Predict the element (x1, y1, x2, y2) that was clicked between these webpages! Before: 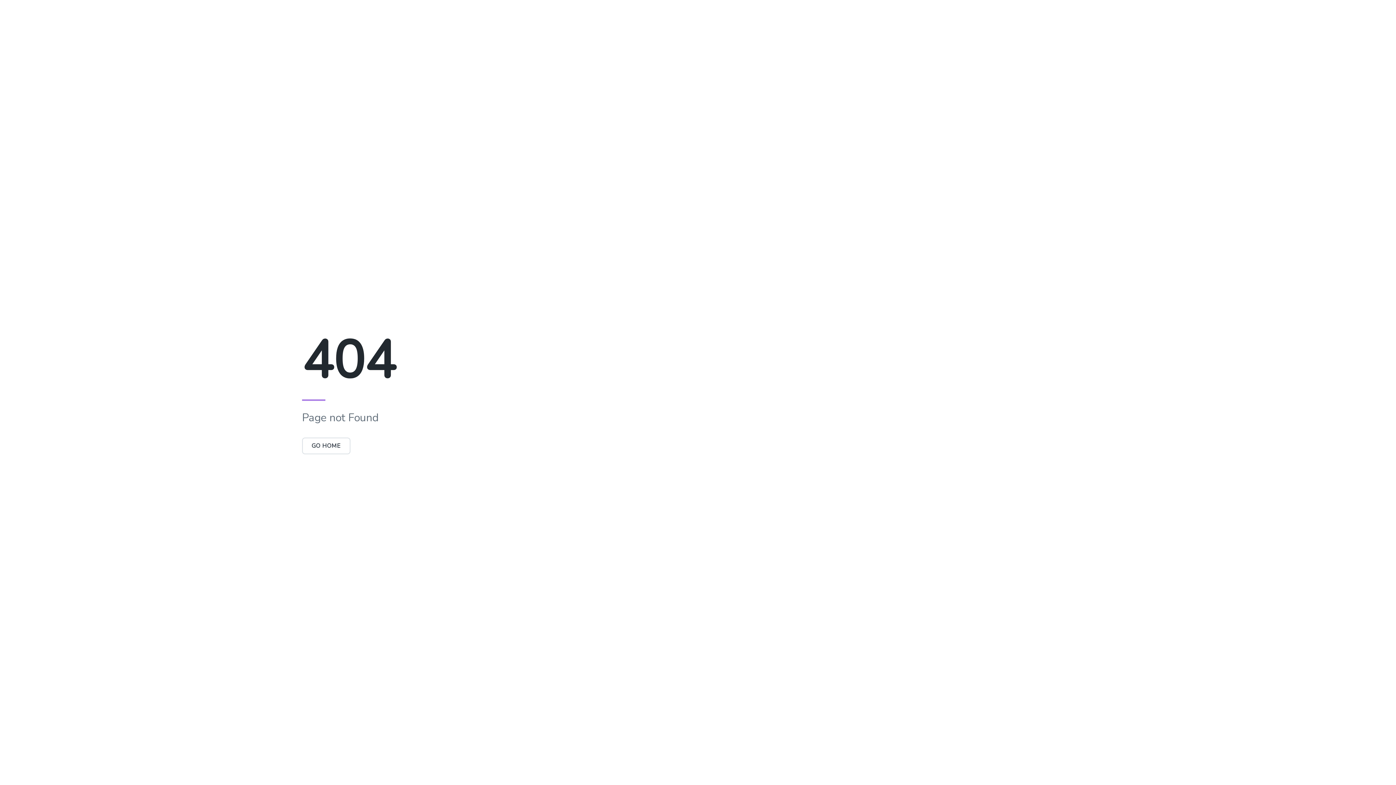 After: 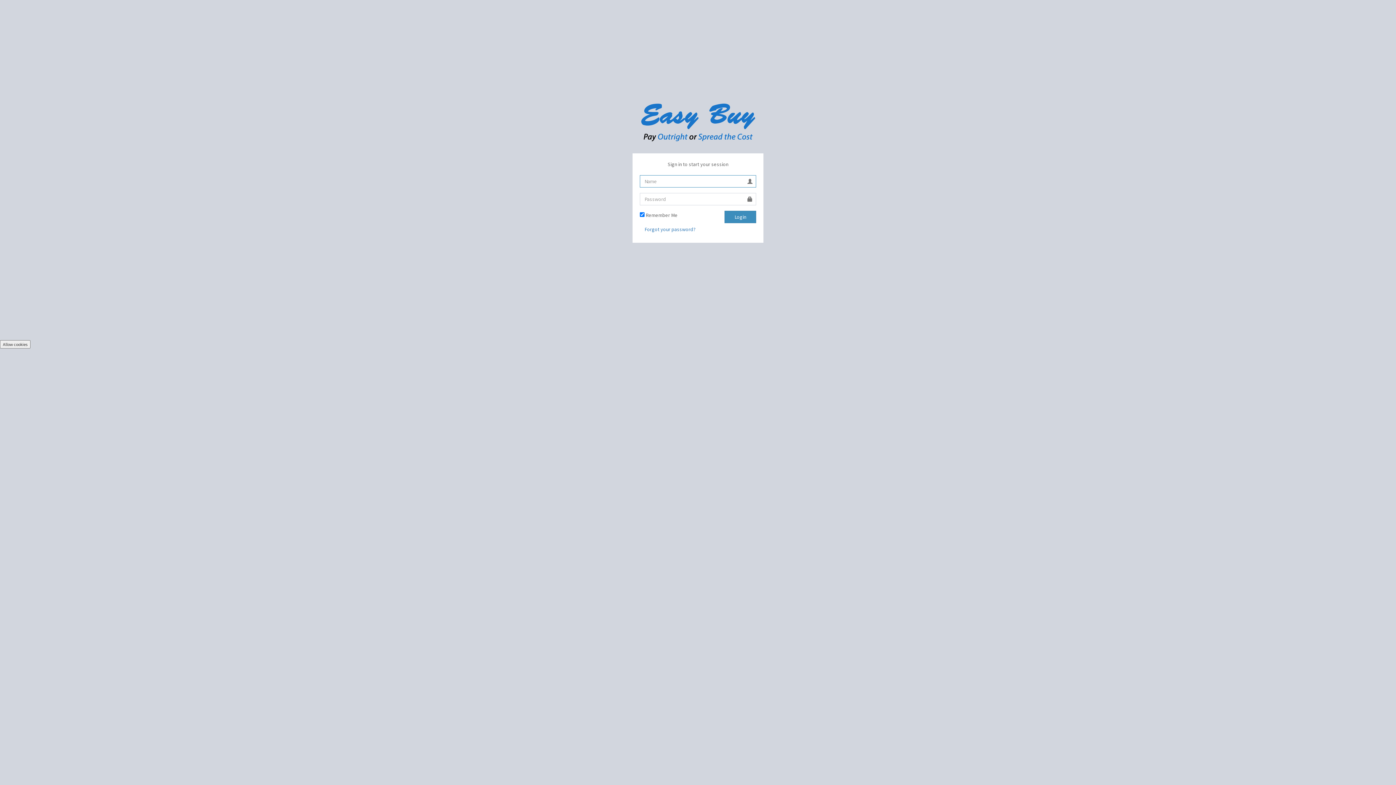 Action: label: GO HOME bbox: (302, 437, 350, 454)